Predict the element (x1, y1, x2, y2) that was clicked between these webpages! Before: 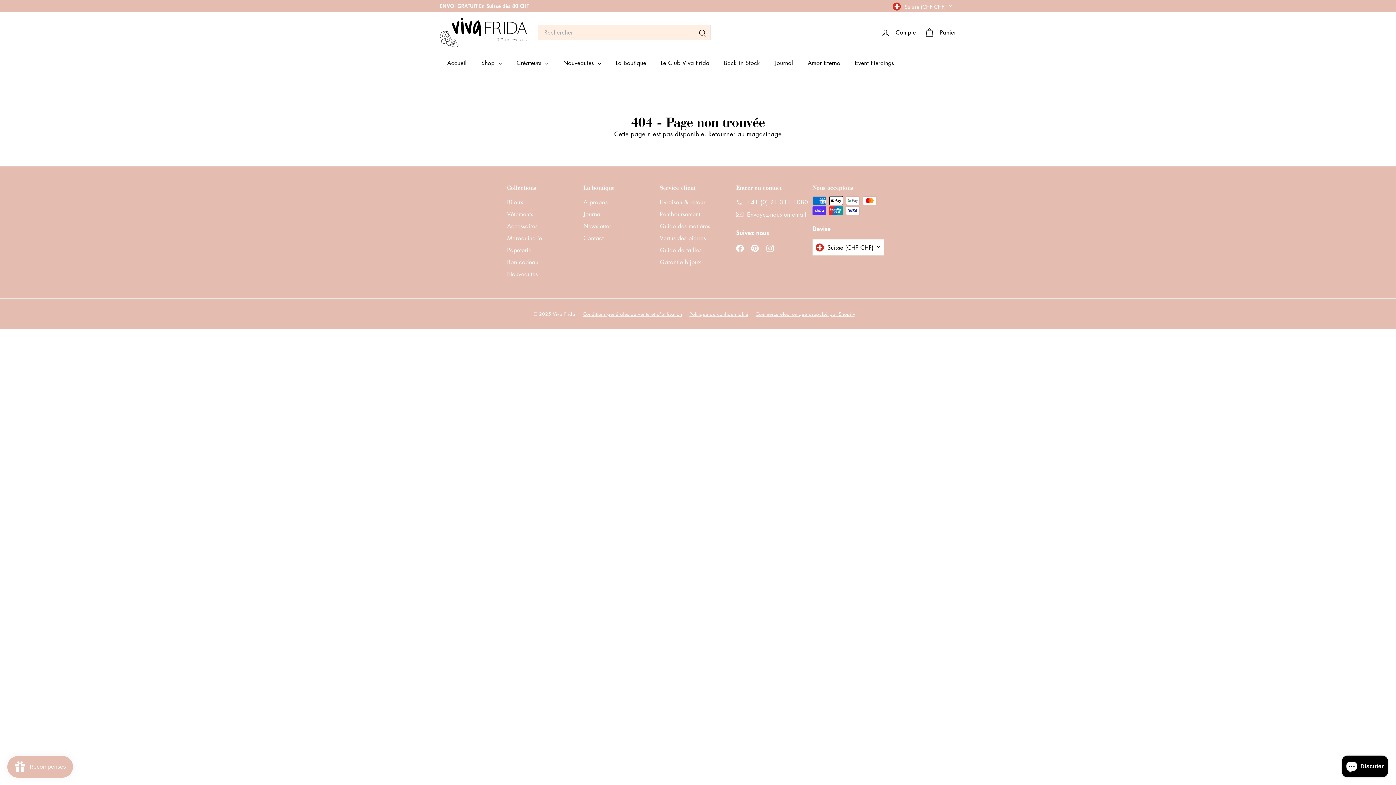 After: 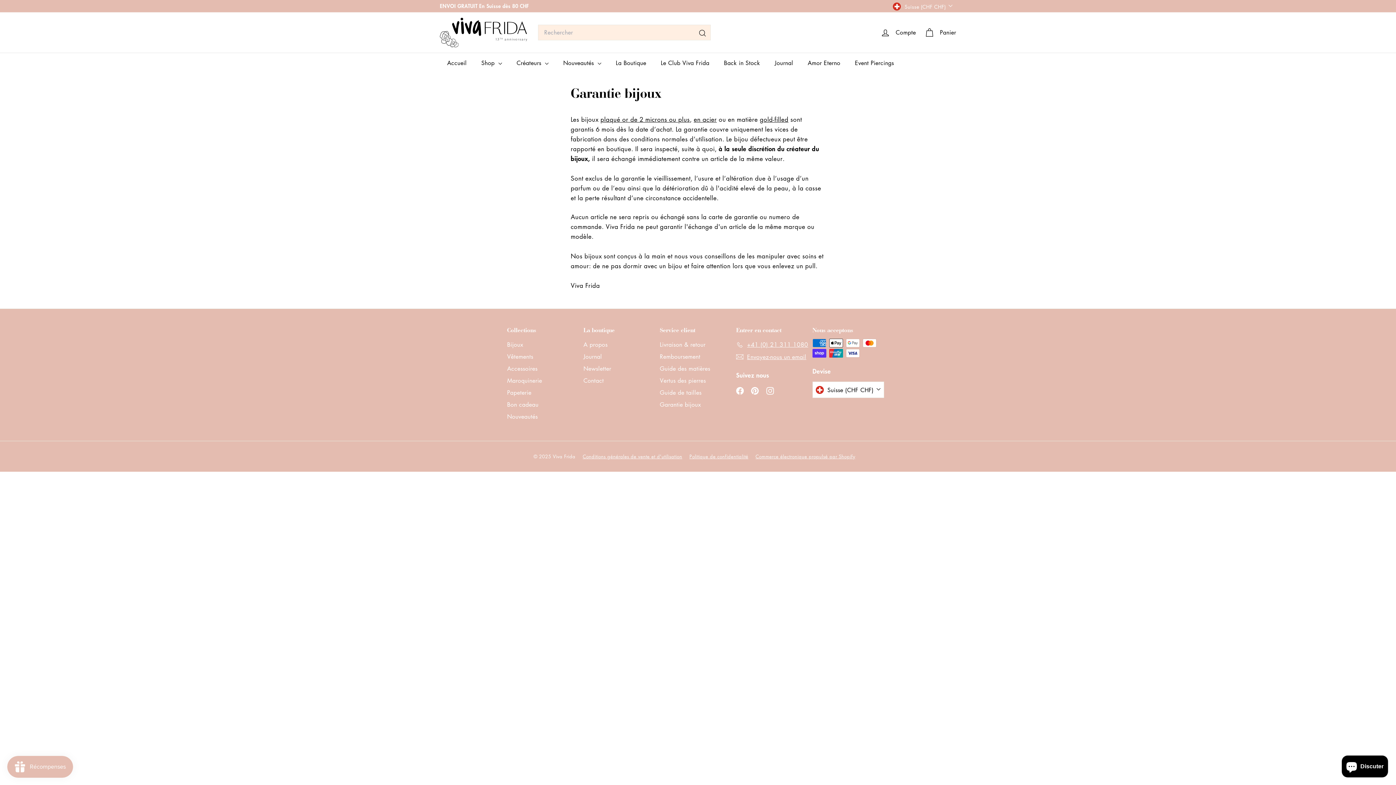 Action: label: Garantie bijoux bbox: (660, 256, 701, 268)